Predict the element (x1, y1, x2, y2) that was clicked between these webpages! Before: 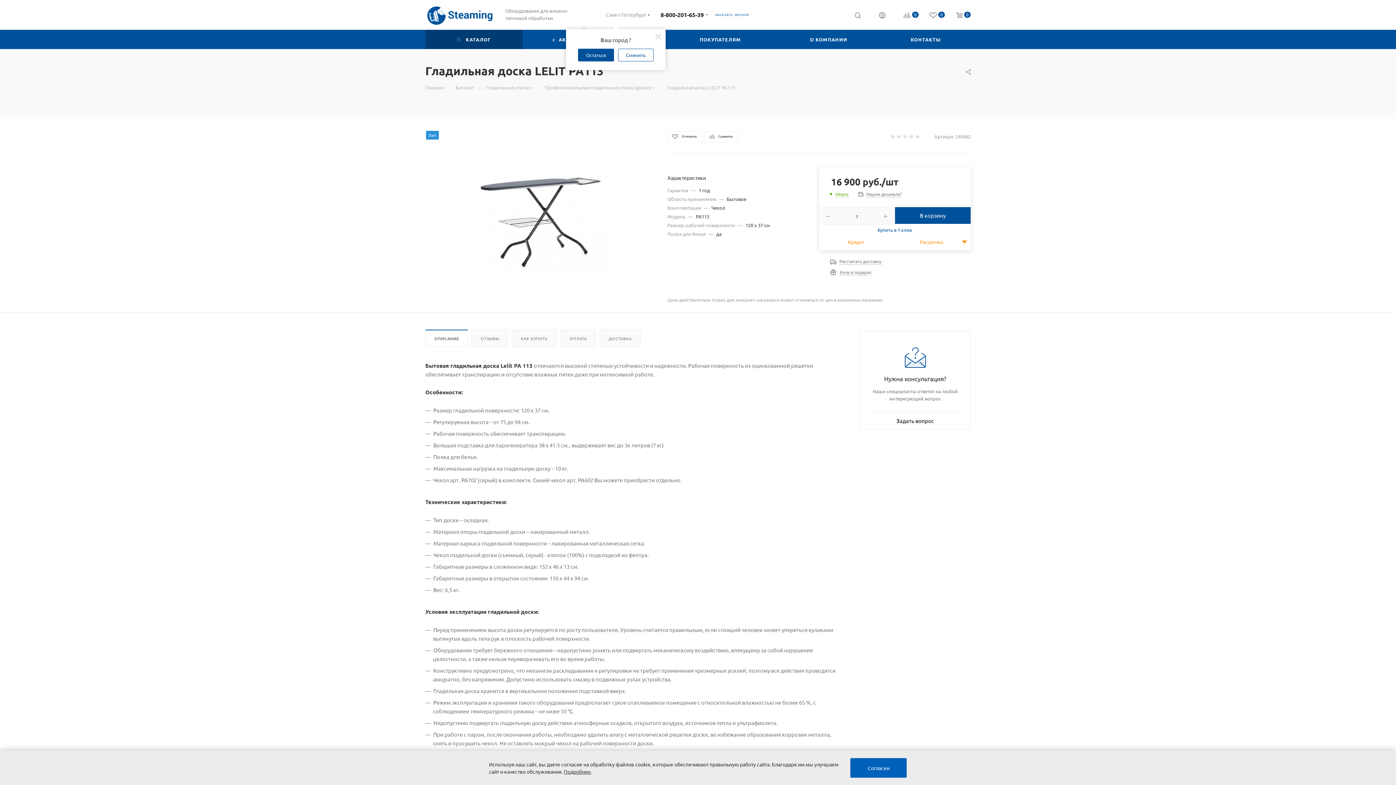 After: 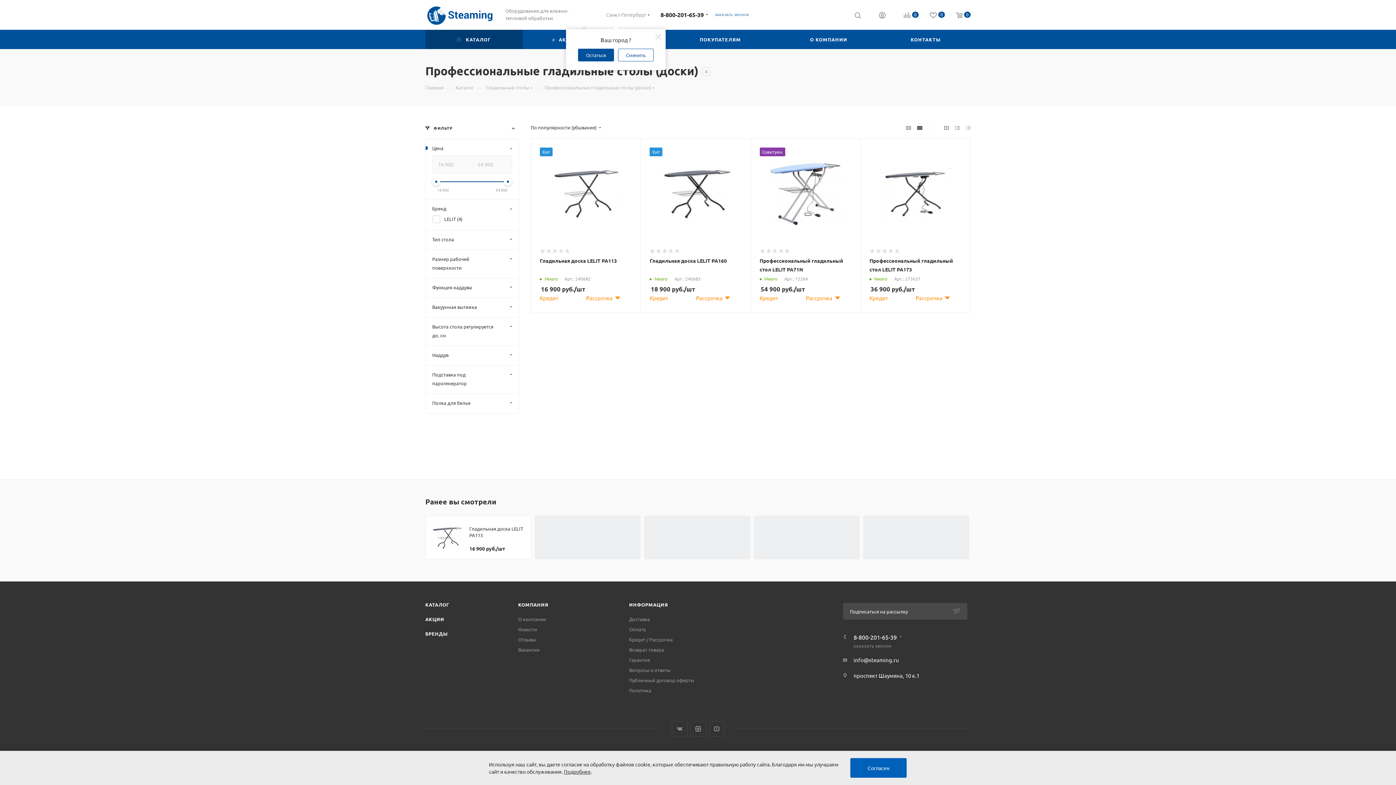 Action: label: Профессиональные гладильные столы (доски) bbox: (544, 83, 651, 90)